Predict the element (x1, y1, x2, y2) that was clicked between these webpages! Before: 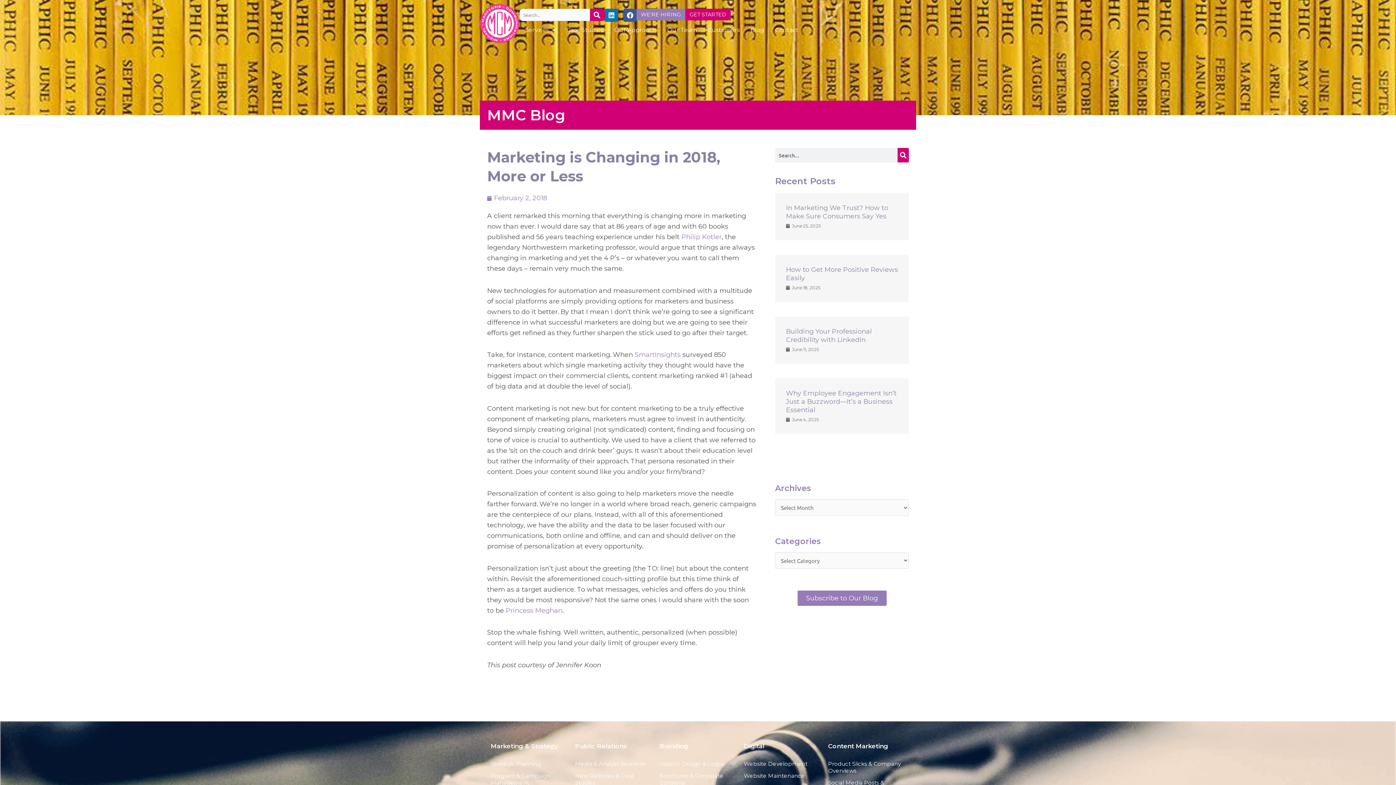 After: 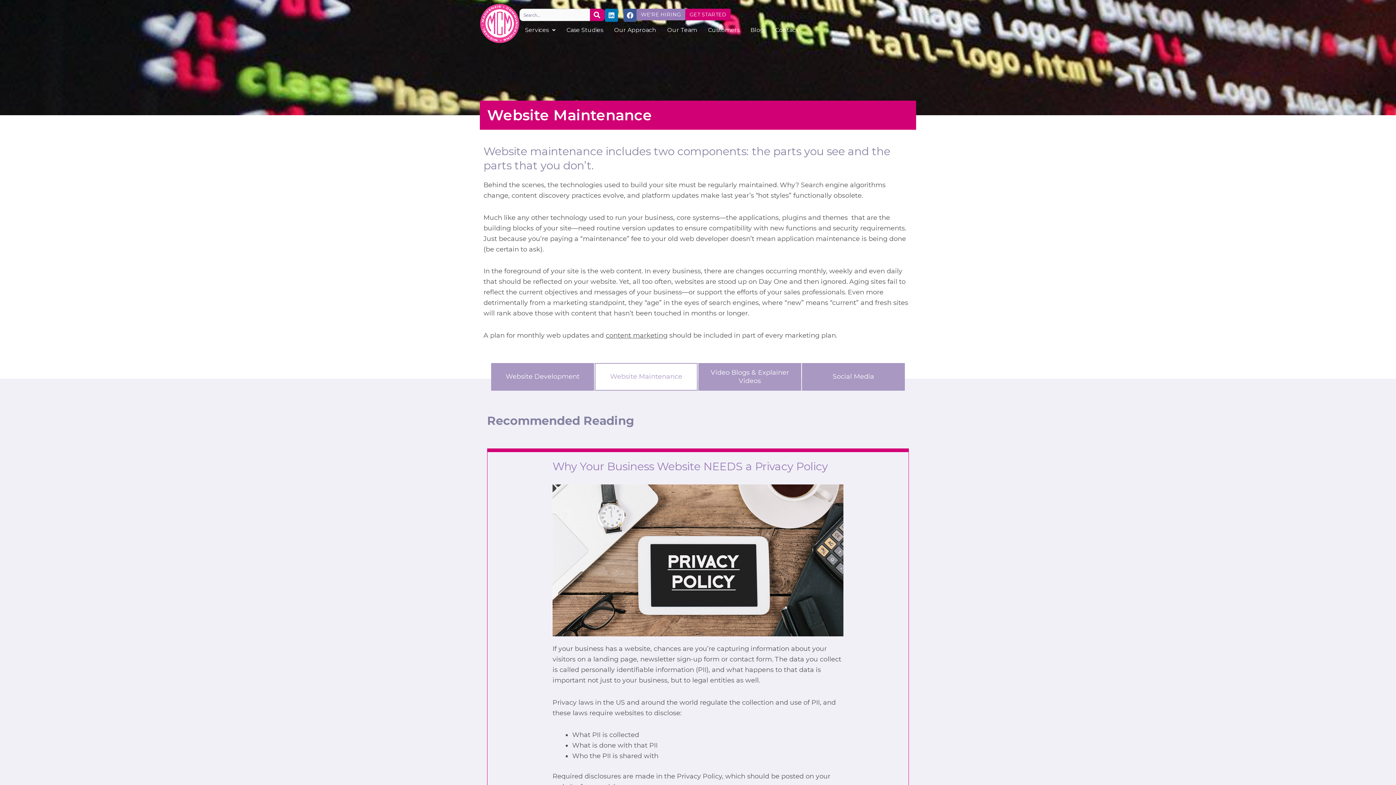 Action: label: Website Maintenance bbox: (744, 772, 821, 779)